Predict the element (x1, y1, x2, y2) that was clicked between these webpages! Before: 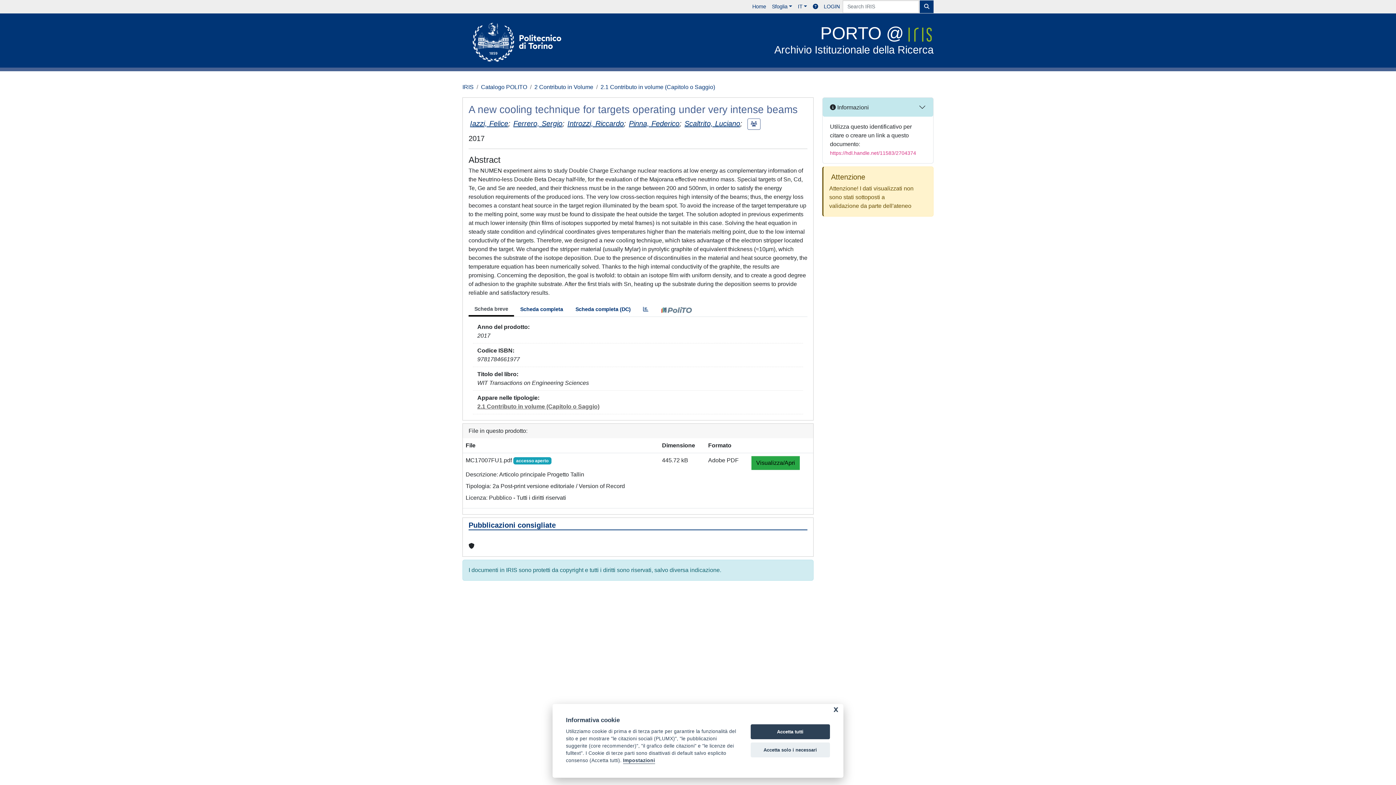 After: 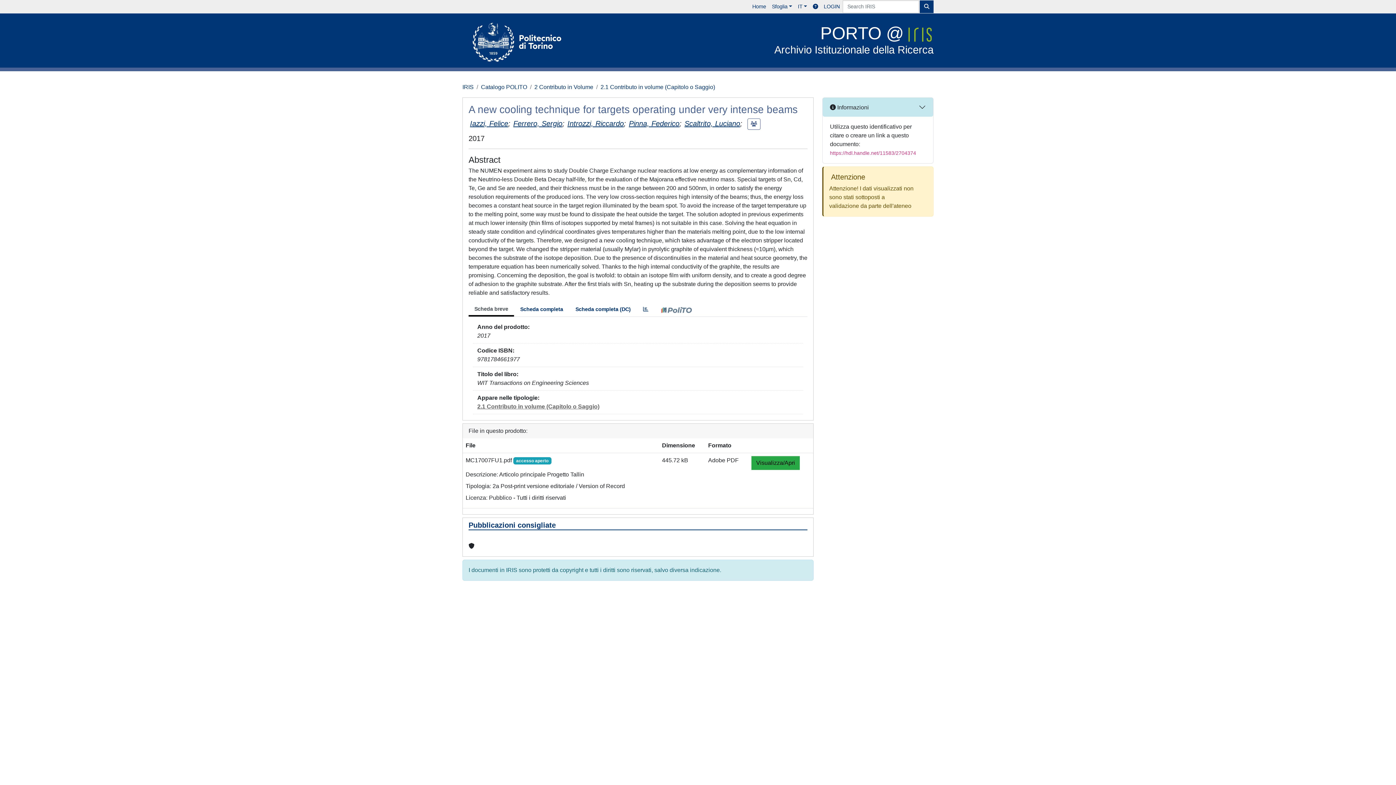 Action: bbox: (750, 742, 830, 757) label: Accetta solo i necessari